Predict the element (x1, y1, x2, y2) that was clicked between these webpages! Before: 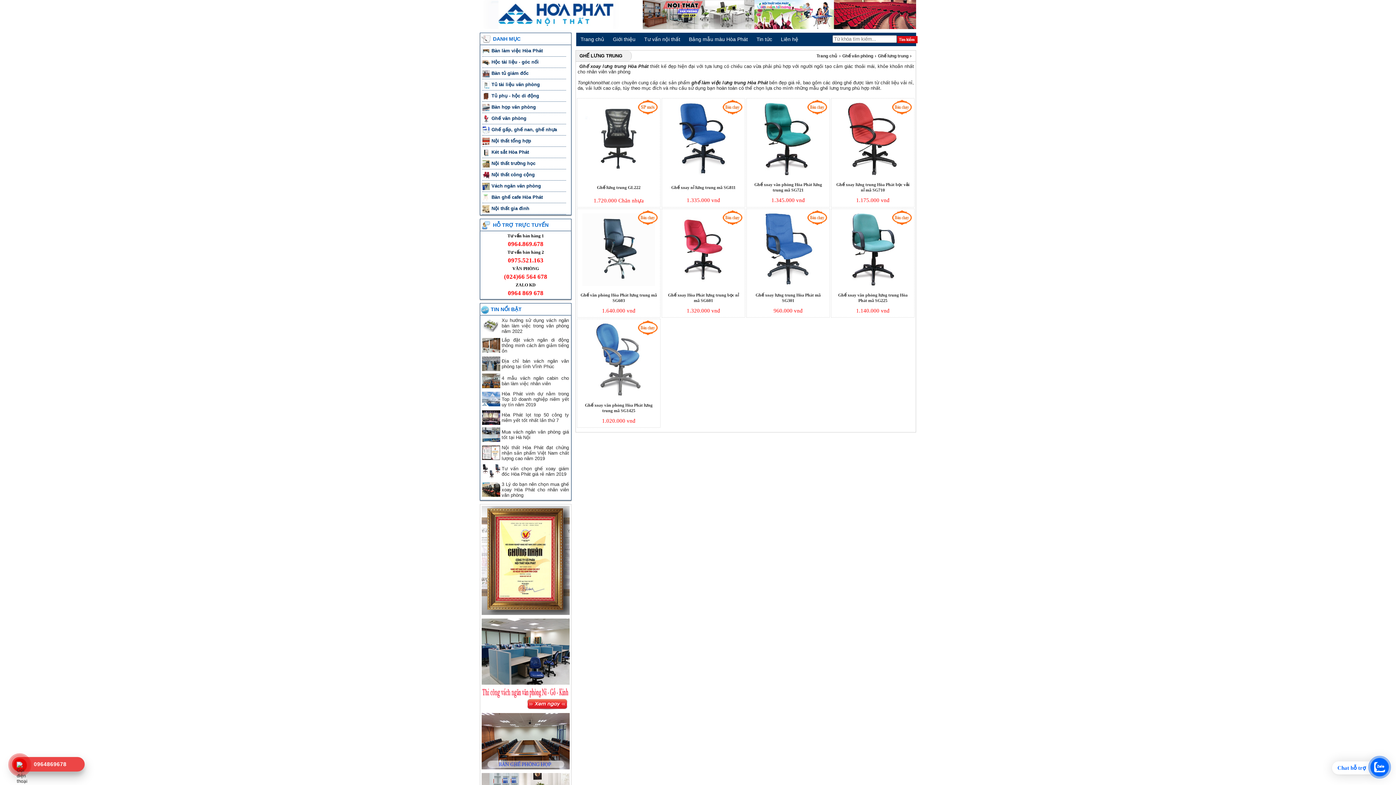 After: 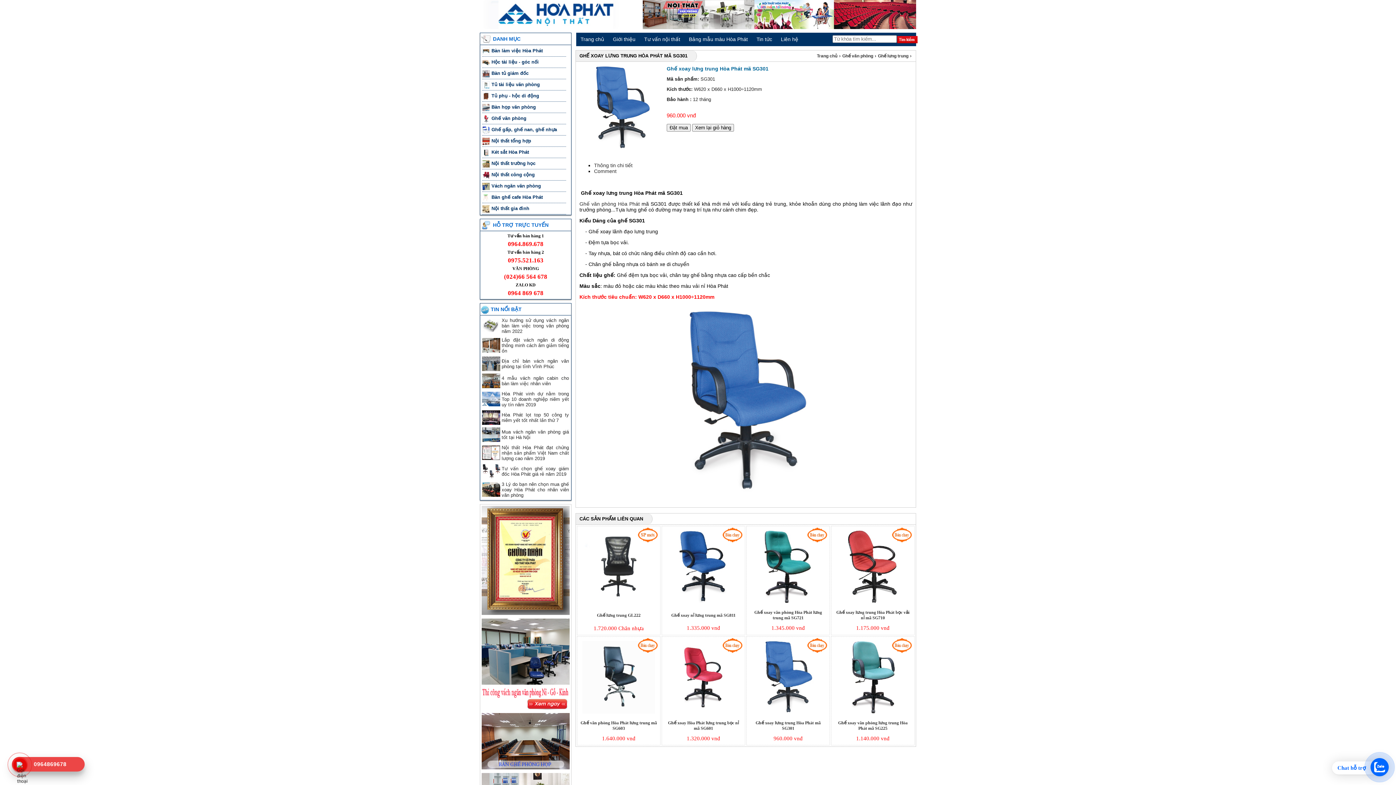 Action: bbox: (755, 292, 820, 303) label: Ghế xoay lưng trung Hòa Phát mã SG301